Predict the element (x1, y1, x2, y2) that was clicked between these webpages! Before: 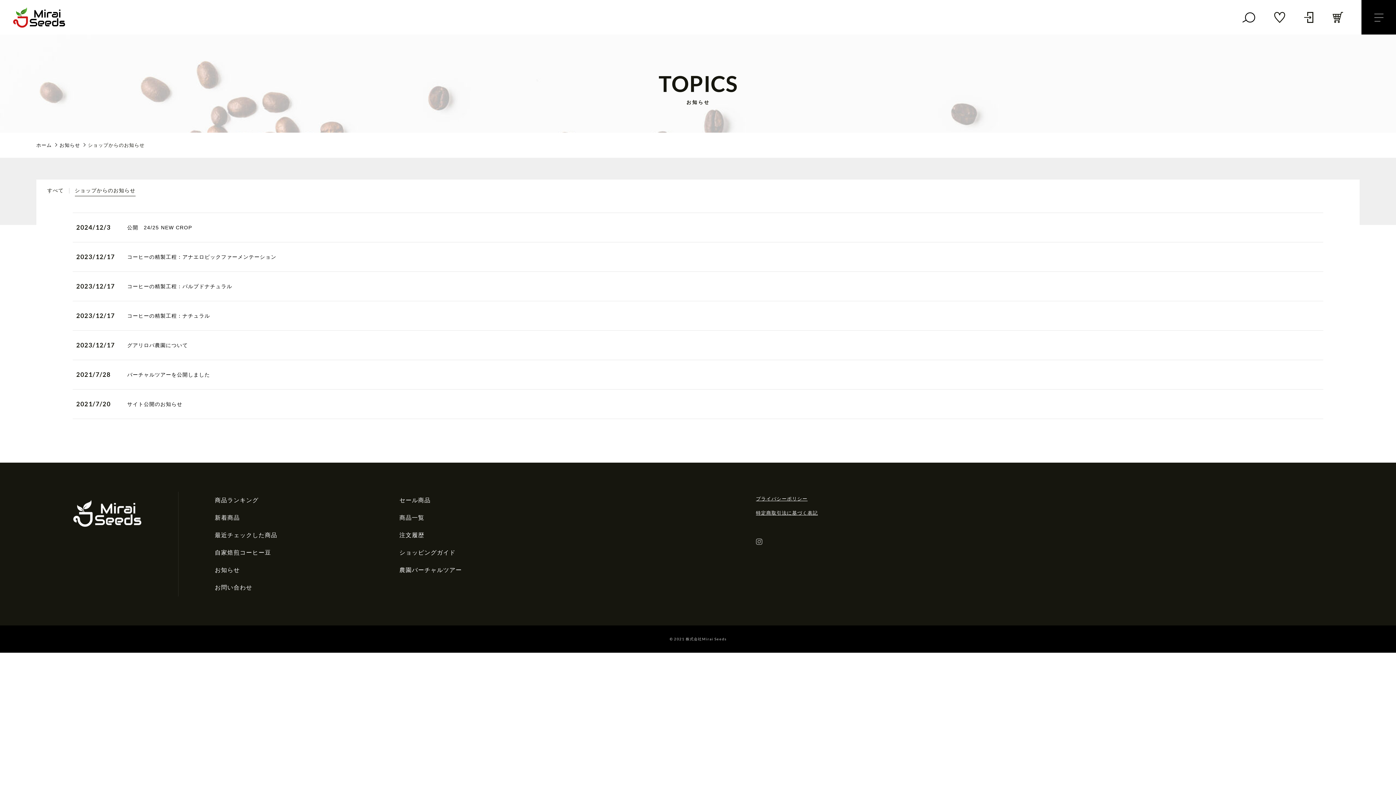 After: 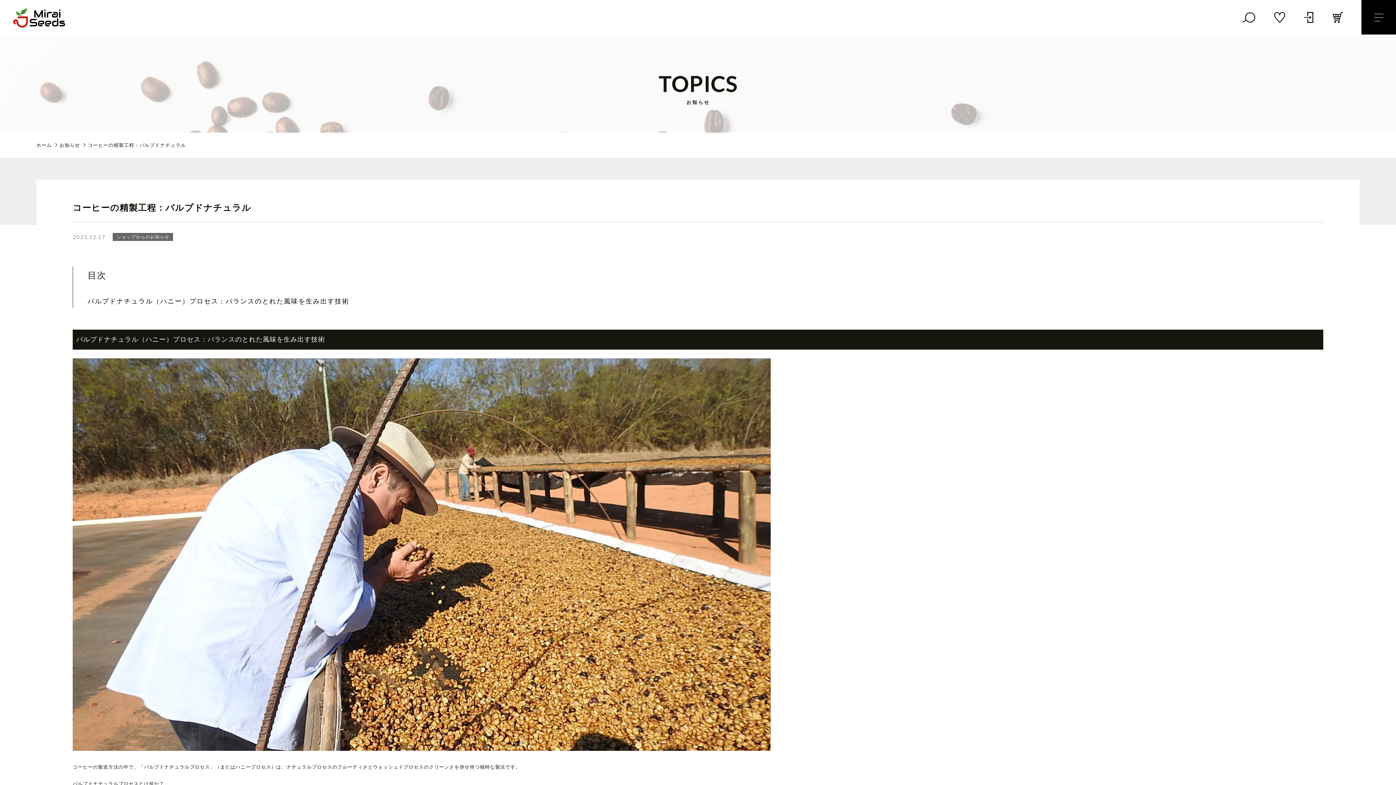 Action: label: 2023/12/17
コーヒーの精製工程：パルプドナチュラル bbox: (72, 272, 1323, 301)